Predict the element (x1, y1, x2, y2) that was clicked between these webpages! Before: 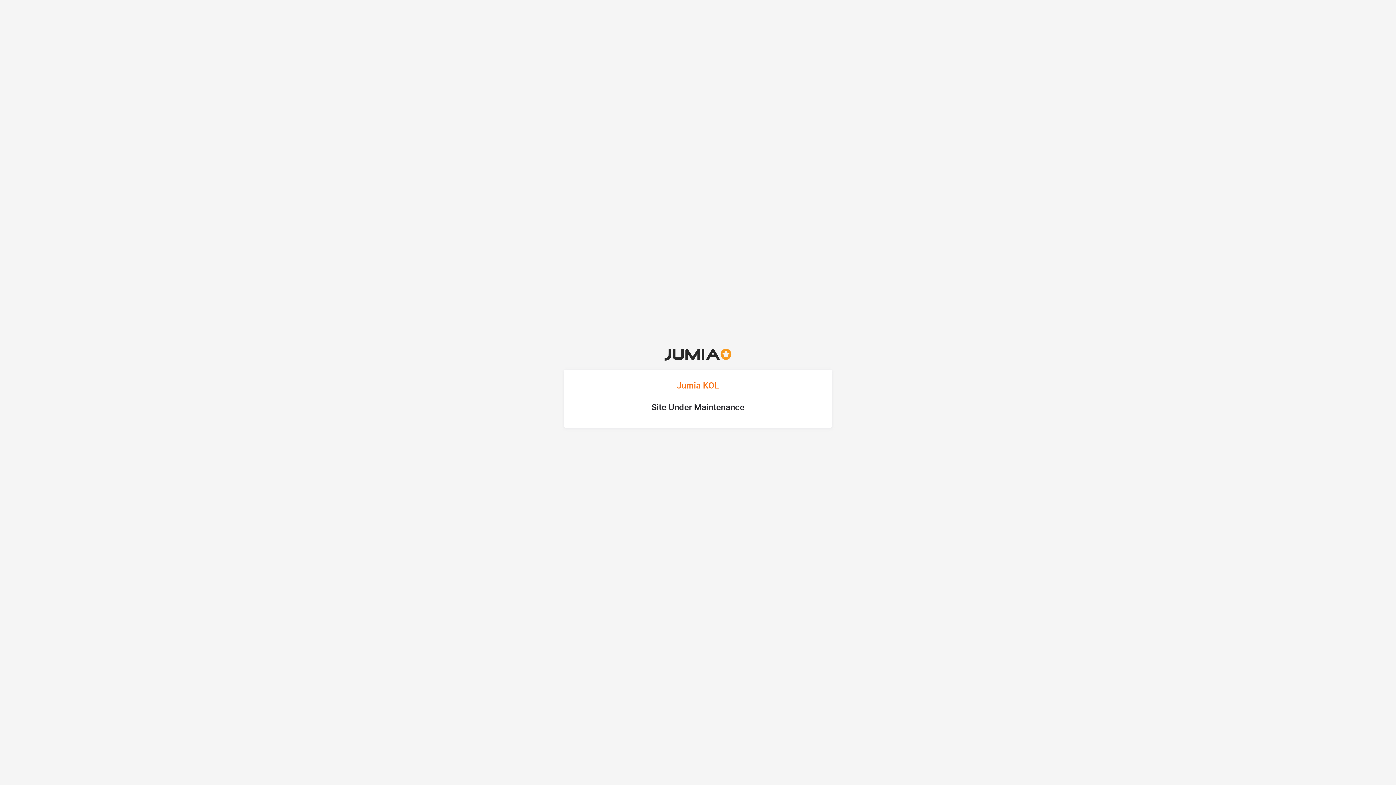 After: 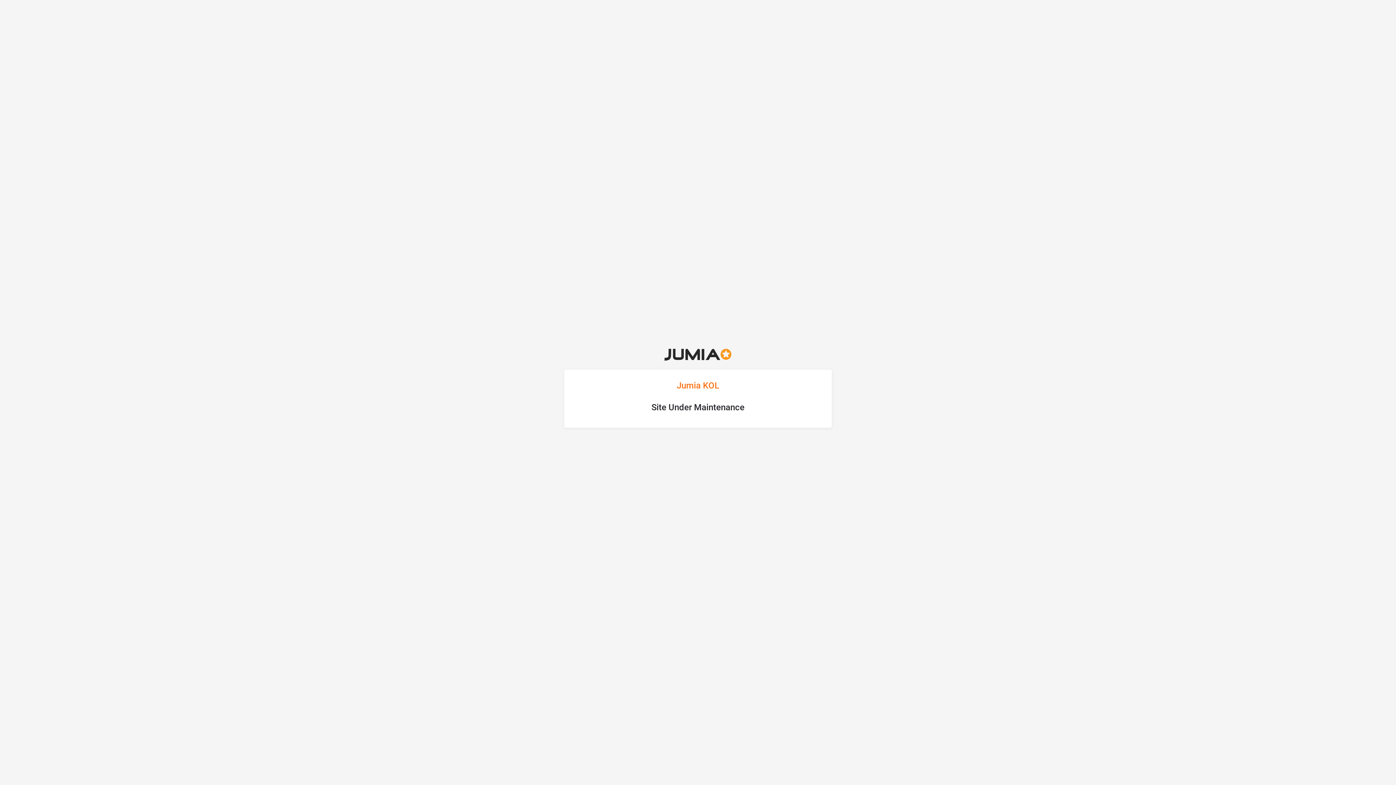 Action: bbox: (664, 350, 731, 357)